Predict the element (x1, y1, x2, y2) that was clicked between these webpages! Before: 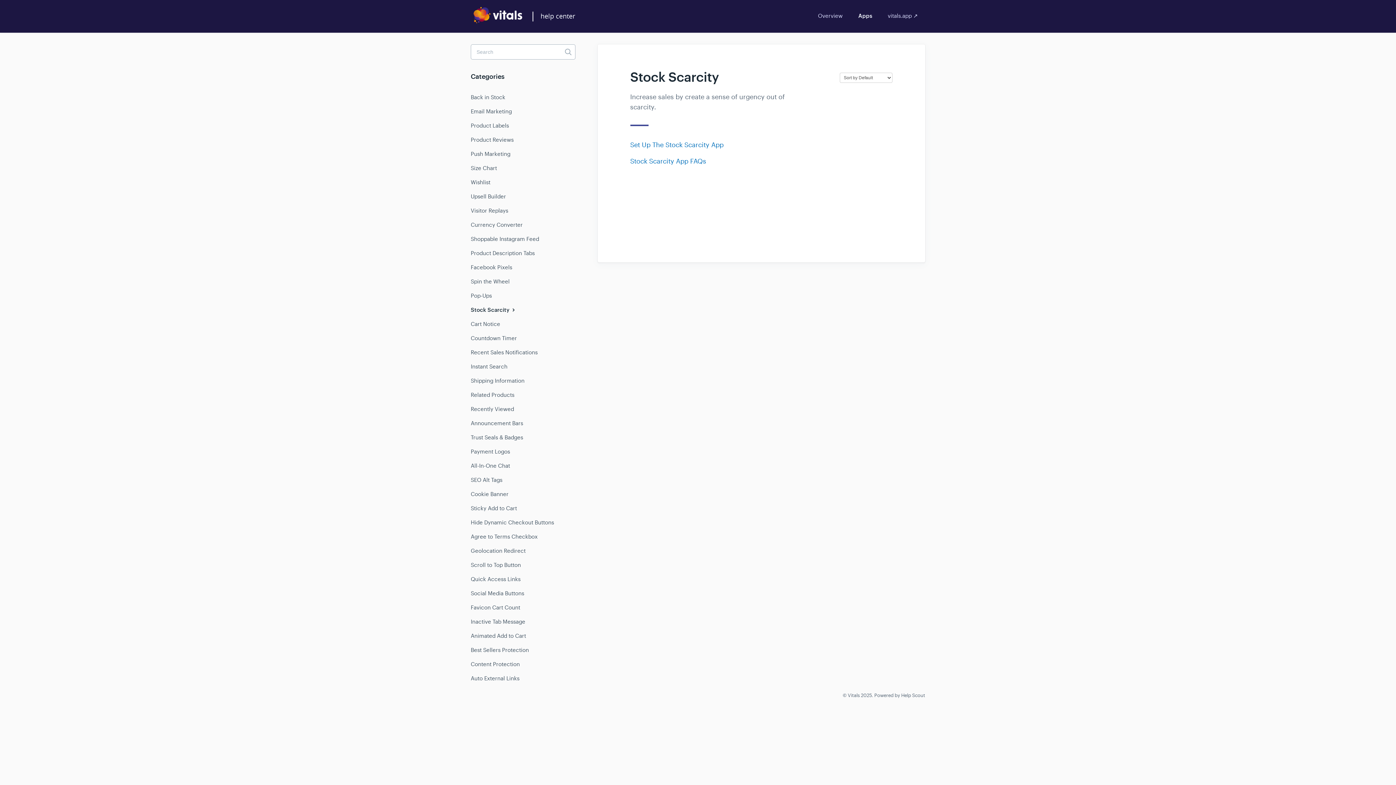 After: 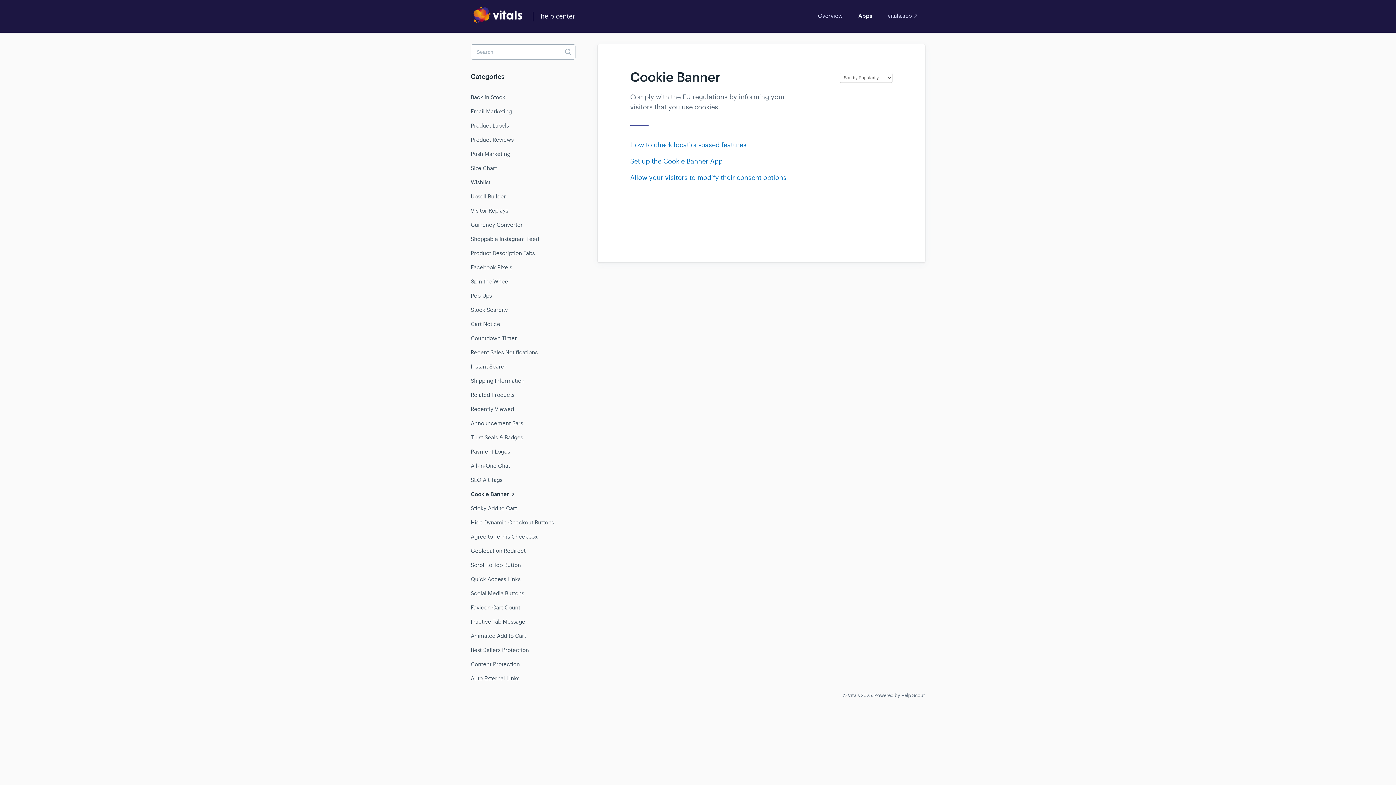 Action: bbox: (470, 488, 514, 501) label: Cookie Banner